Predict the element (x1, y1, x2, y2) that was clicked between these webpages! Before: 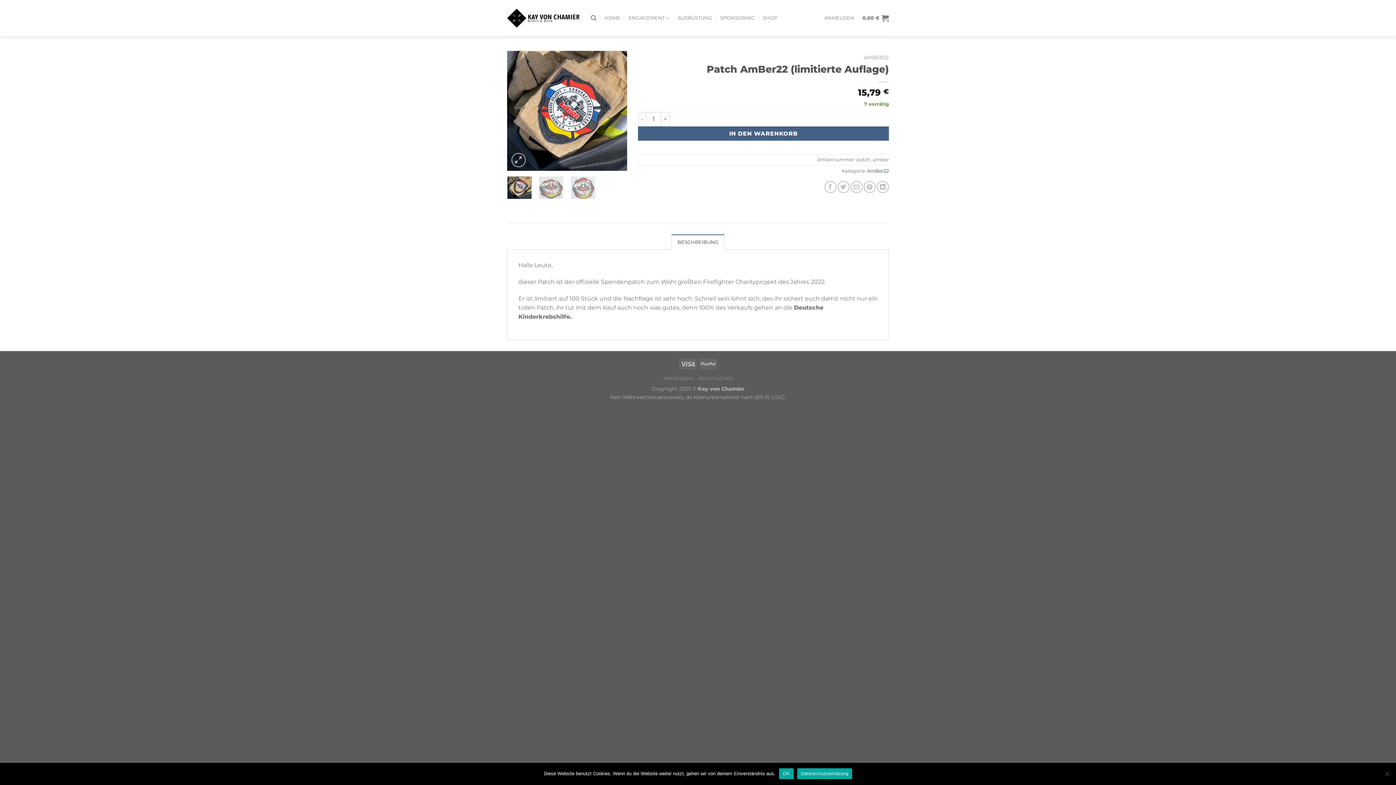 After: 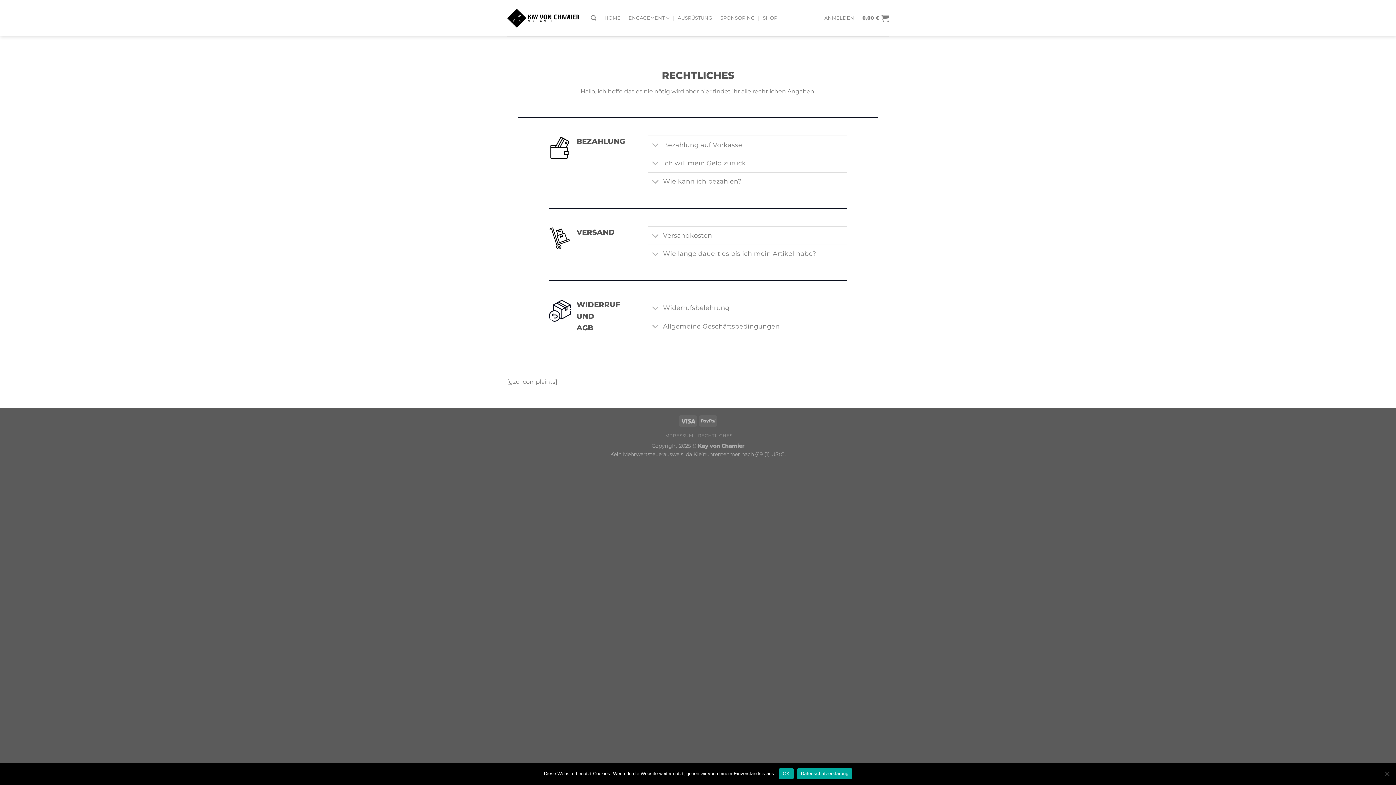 Action: label: RECHTLICHES bbox: (698, 375, 732, 381)